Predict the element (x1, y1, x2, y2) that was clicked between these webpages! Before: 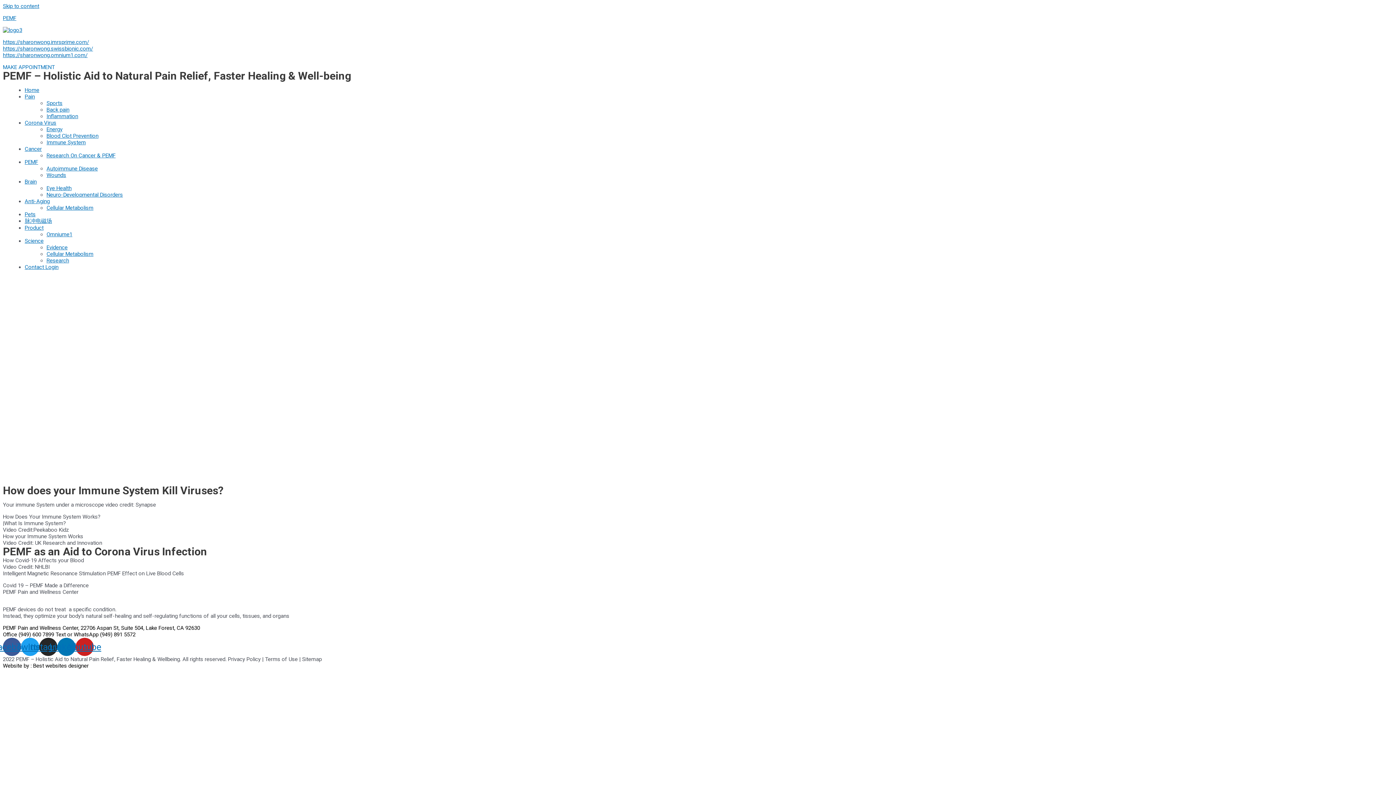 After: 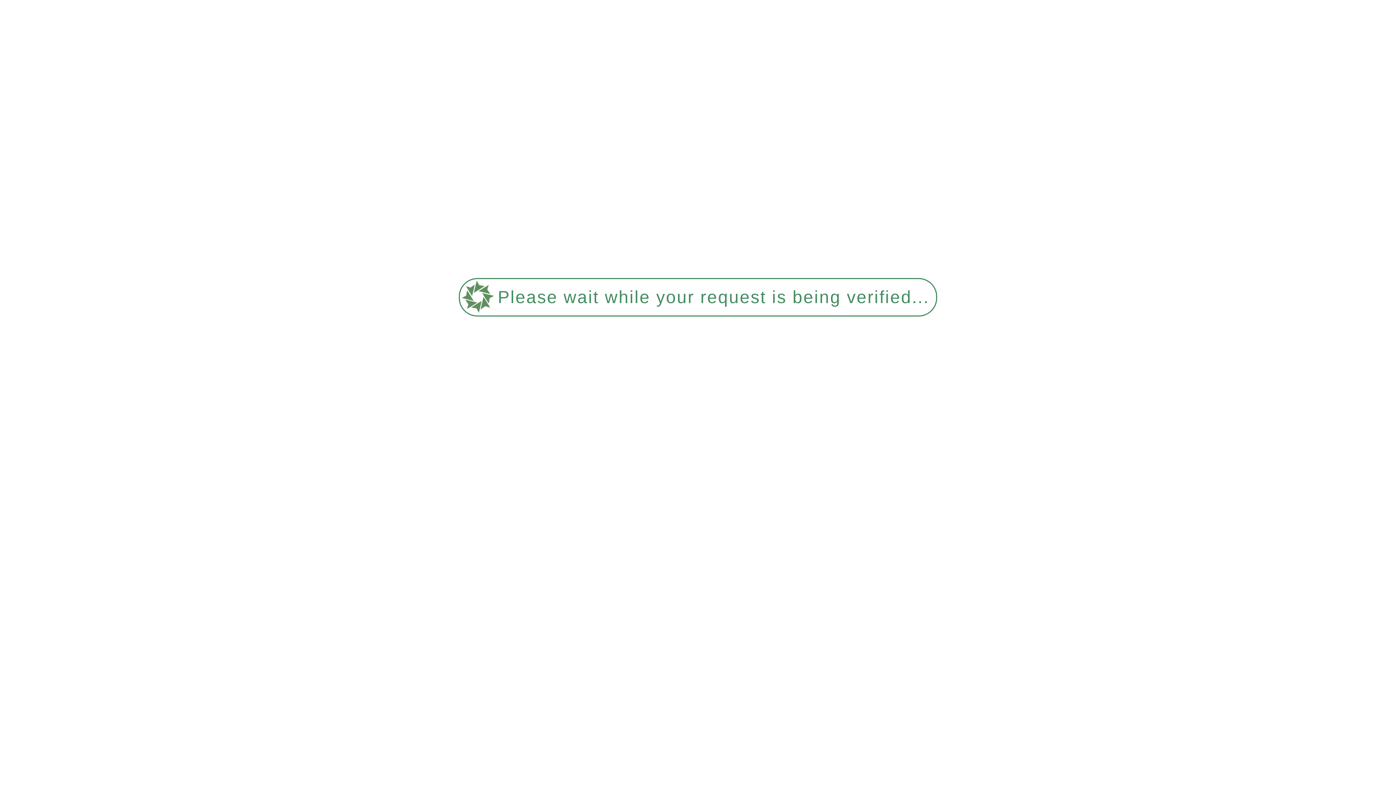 Action: bbox: (46, 106, 69, 113) label: Back pain